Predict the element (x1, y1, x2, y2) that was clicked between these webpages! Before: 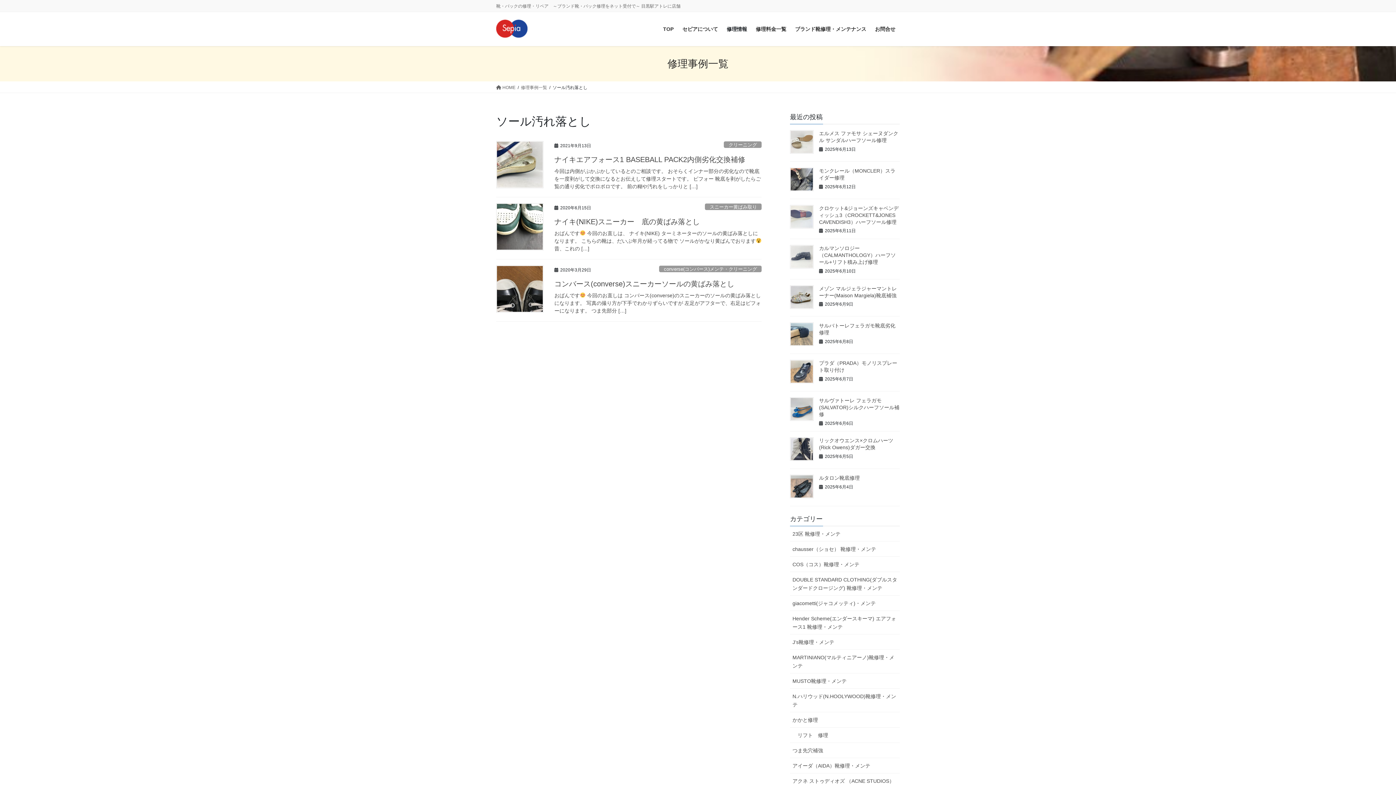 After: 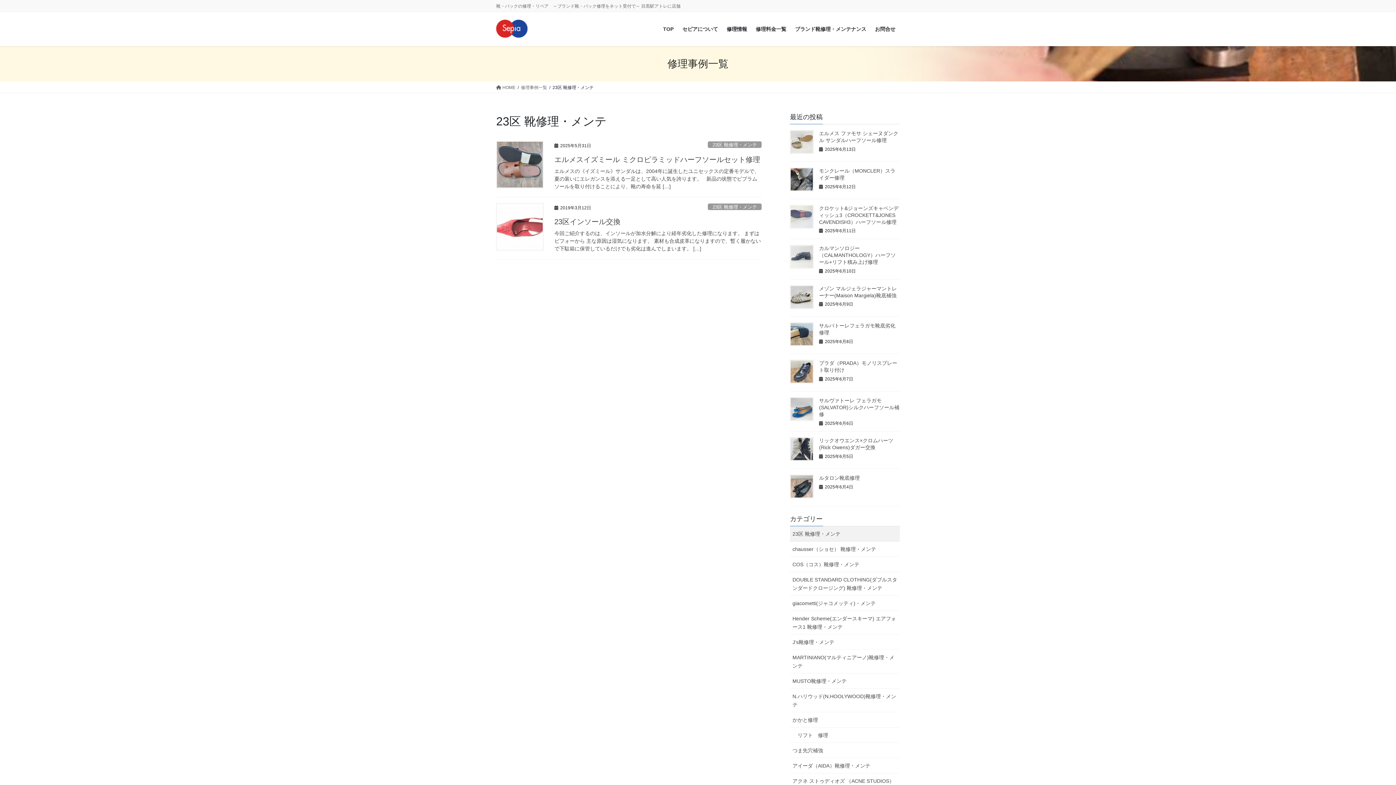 Action: bbox: (790, 526, 900, 541) label: 23区 靴修理・メンテ